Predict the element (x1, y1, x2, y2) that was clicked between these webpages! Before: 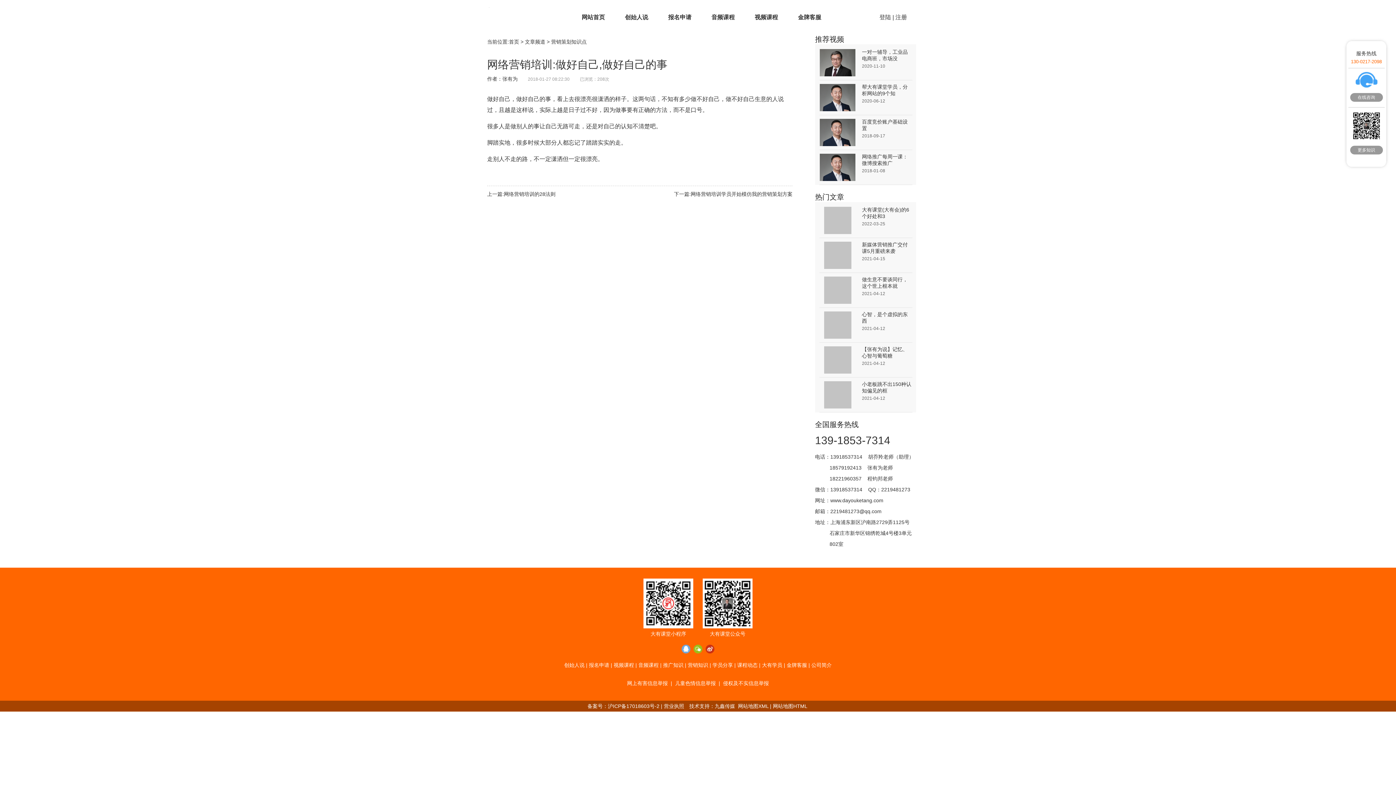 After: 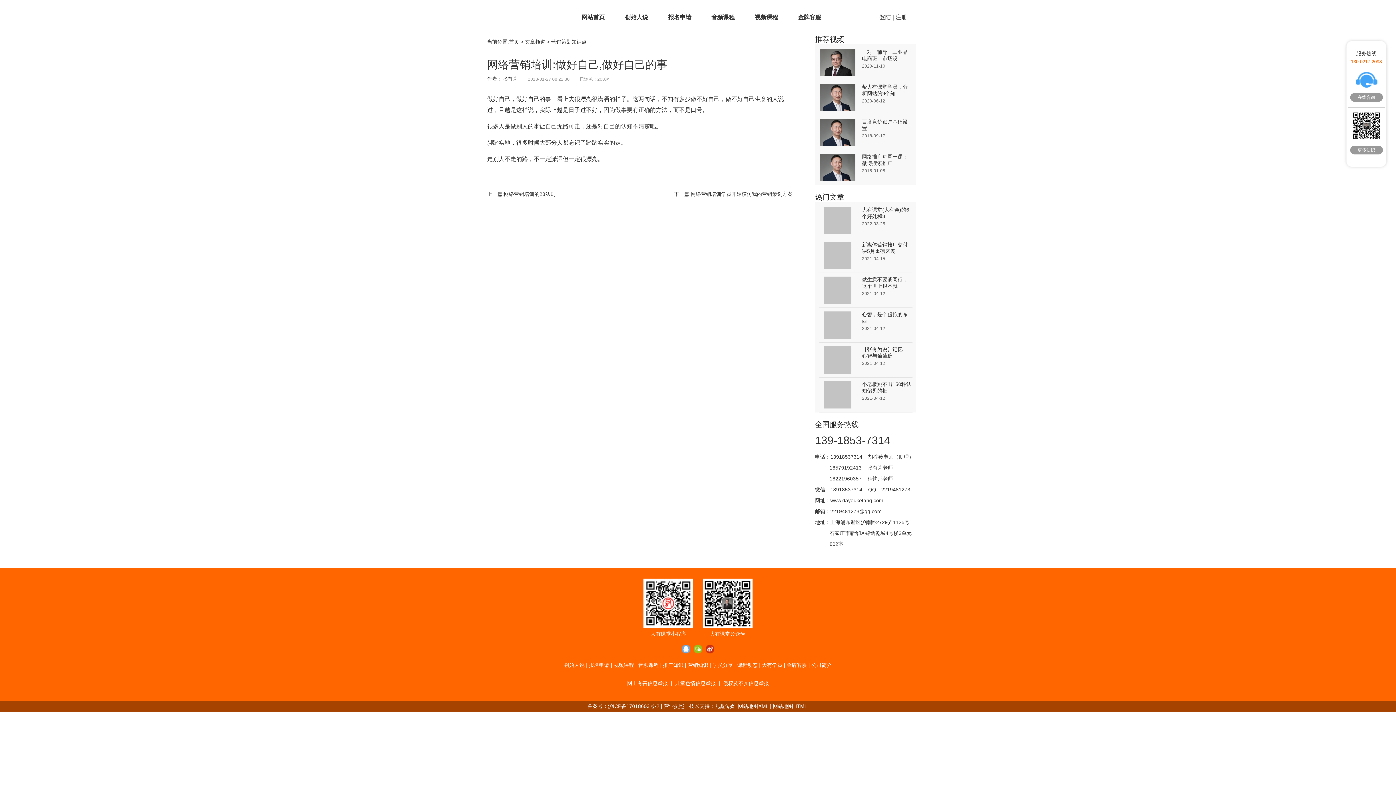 Action: bbox: (819, 381, 856, 408)